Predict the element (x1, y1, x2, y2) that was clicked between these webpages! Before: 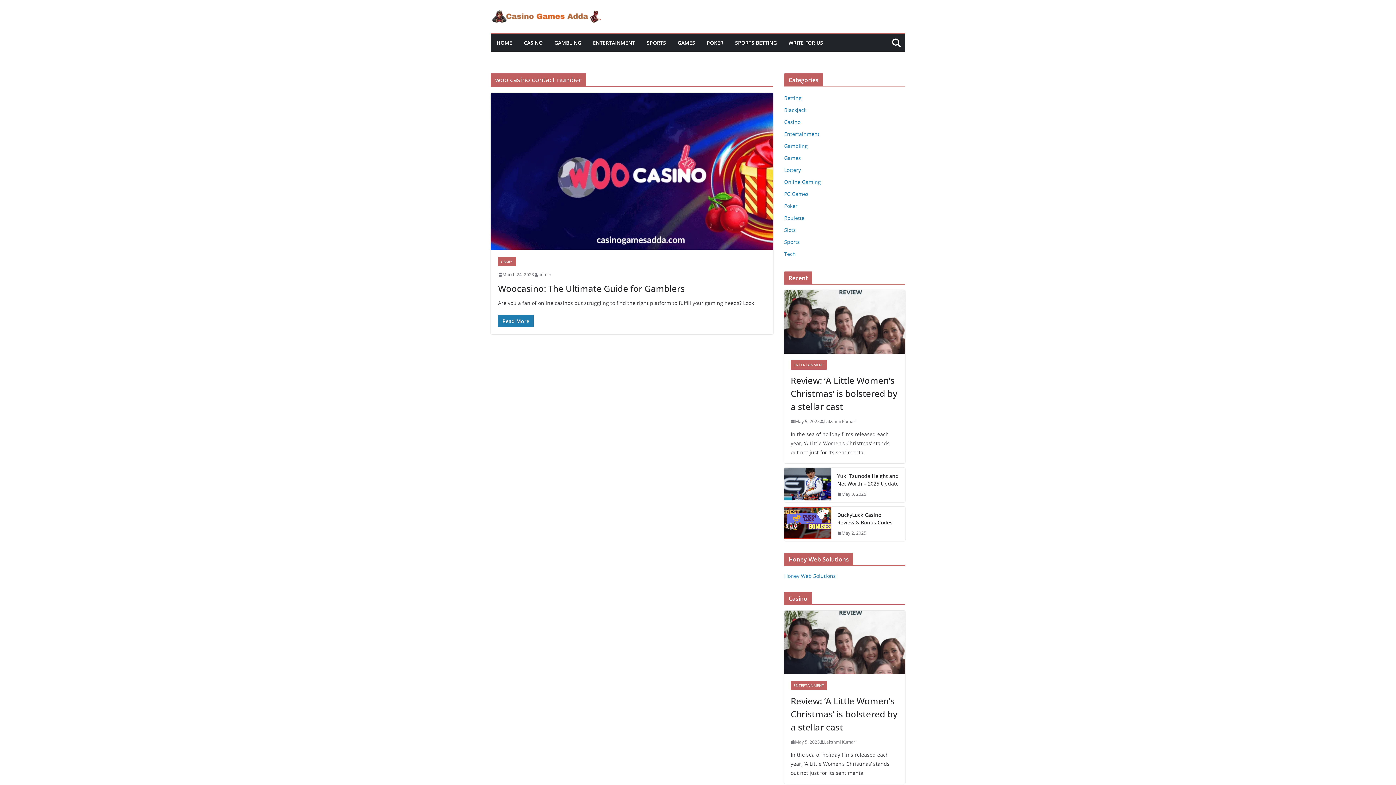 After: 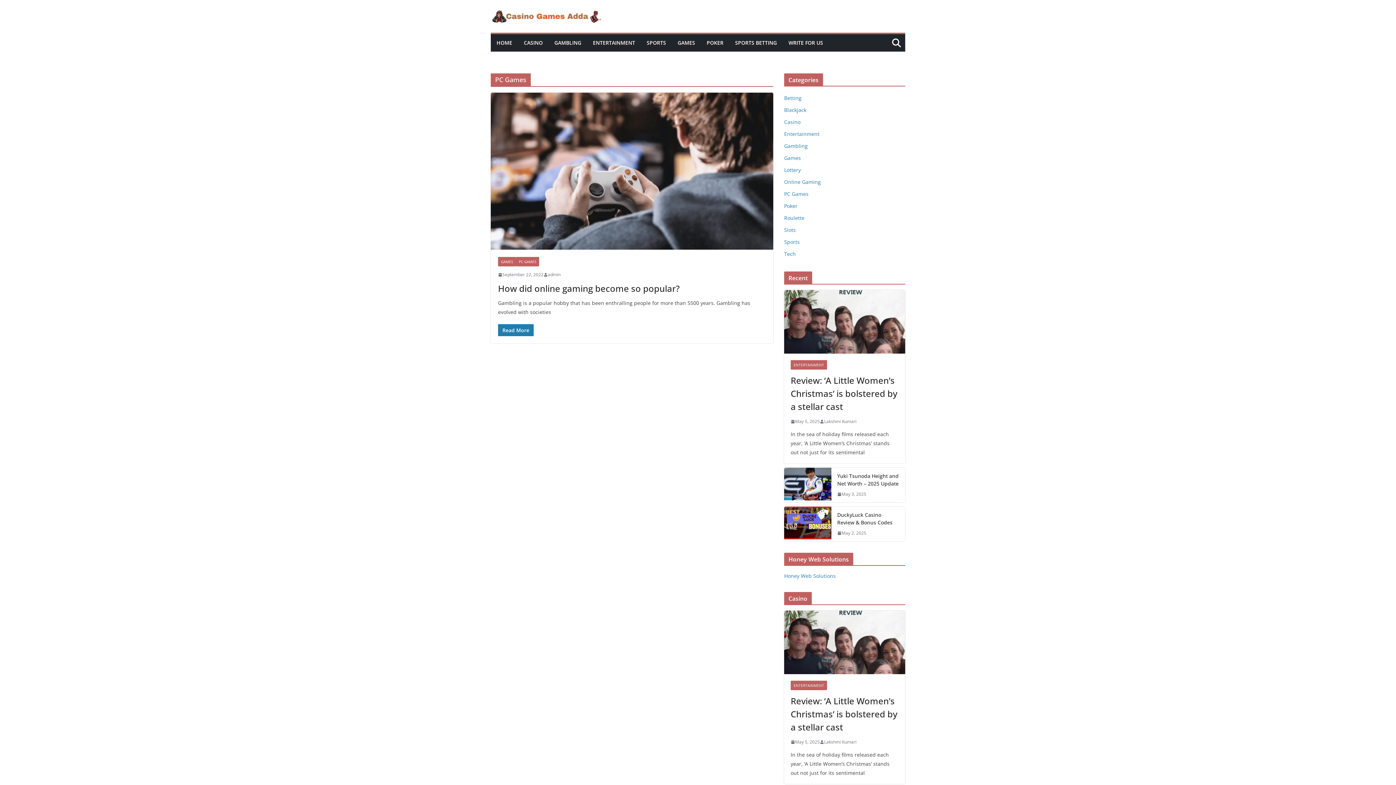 Action: bbox: (784, 190, 808, 197) label: PC Games